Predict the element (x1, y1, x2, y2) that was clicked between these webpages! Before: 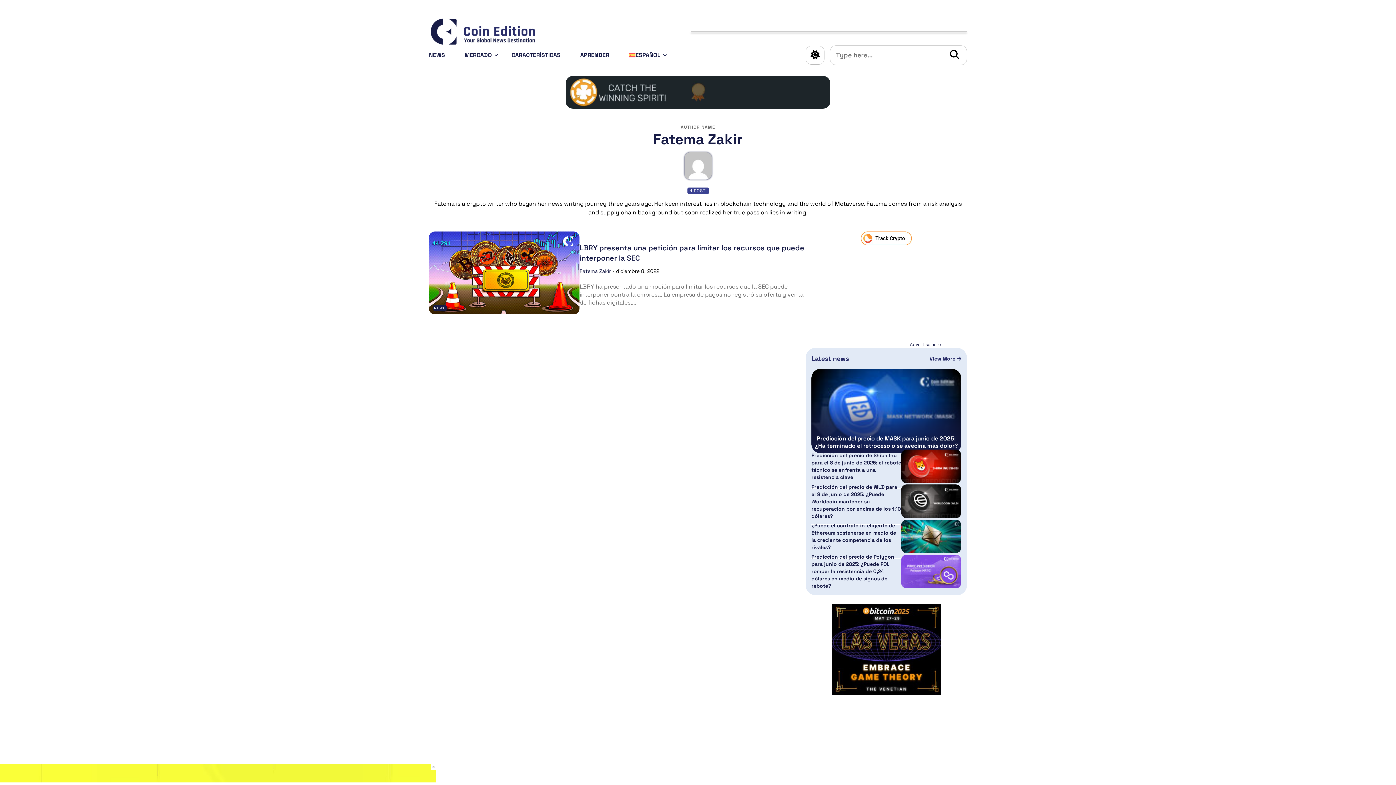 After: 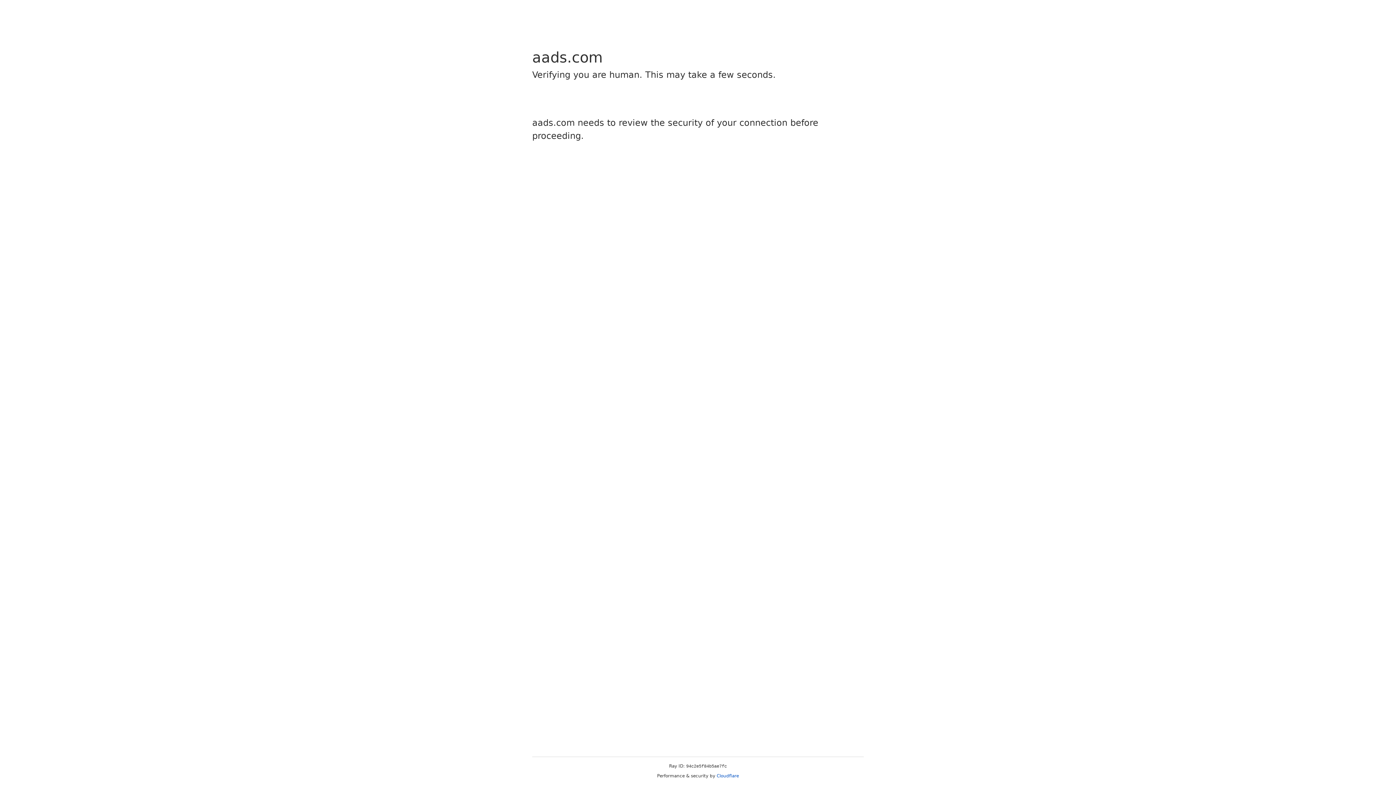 Action: label: Advertise here bbox: (832, 341, 941, 348)